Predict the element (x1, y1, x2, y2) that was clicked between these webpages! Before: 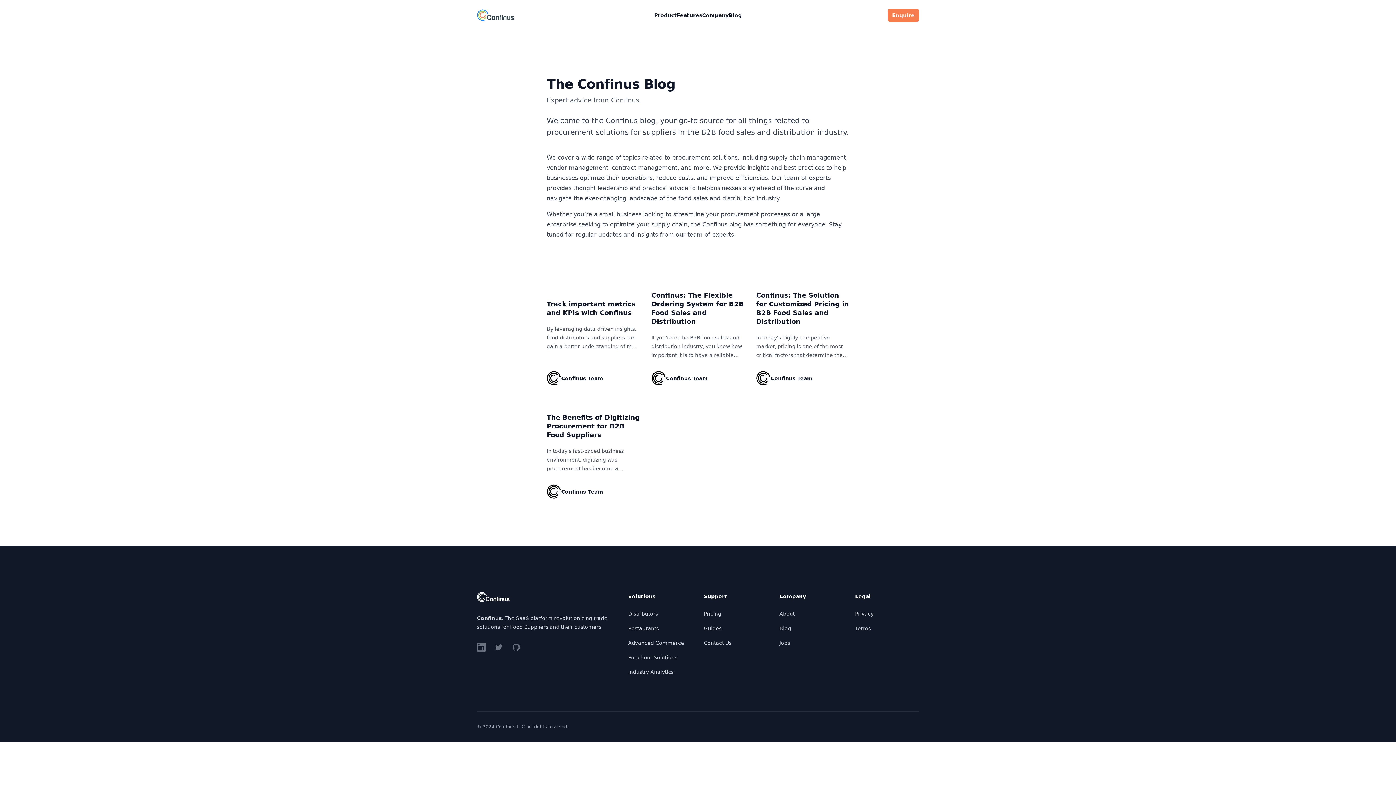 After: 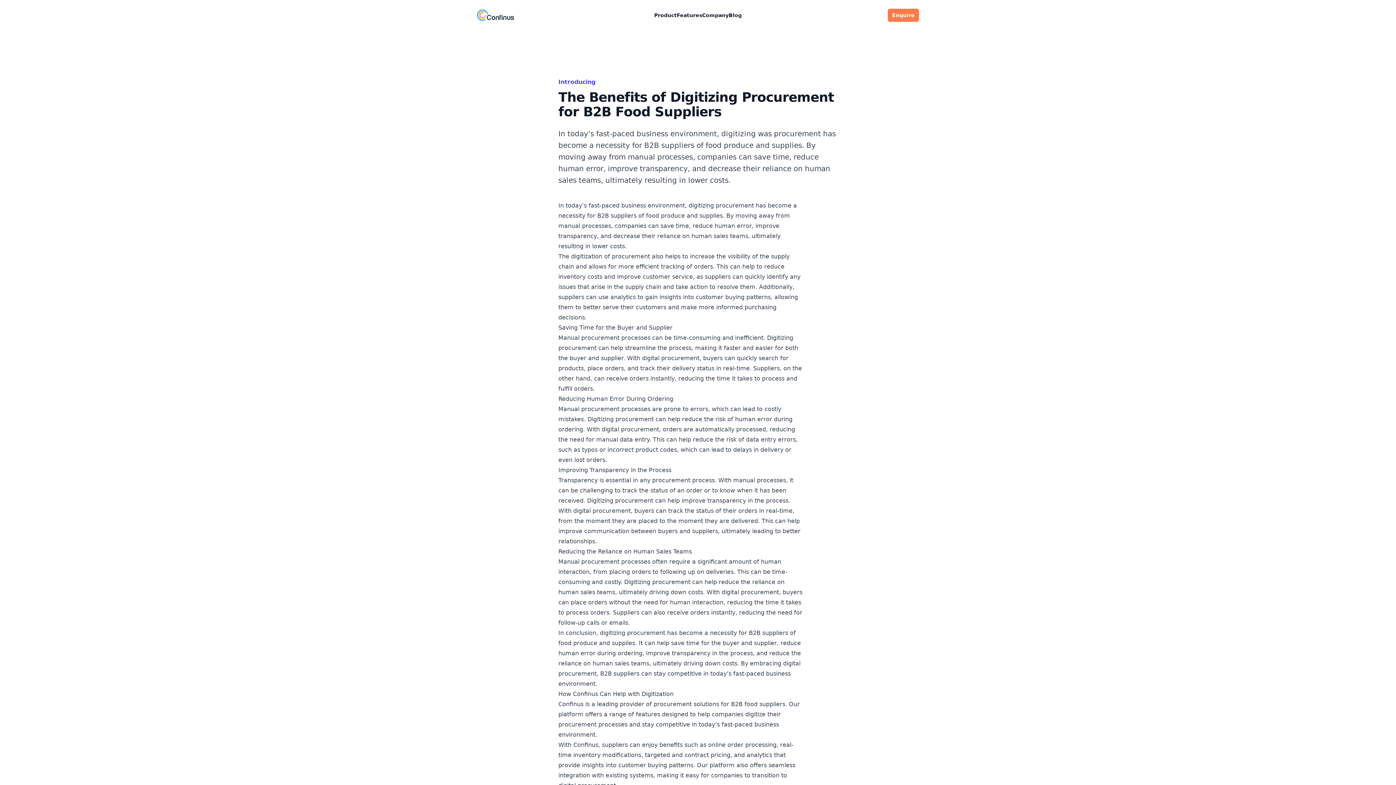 Action: bbox: (546, 413, 640, 438) label: The Benefits of Digitizing Procurement for B2B Food Suppliers